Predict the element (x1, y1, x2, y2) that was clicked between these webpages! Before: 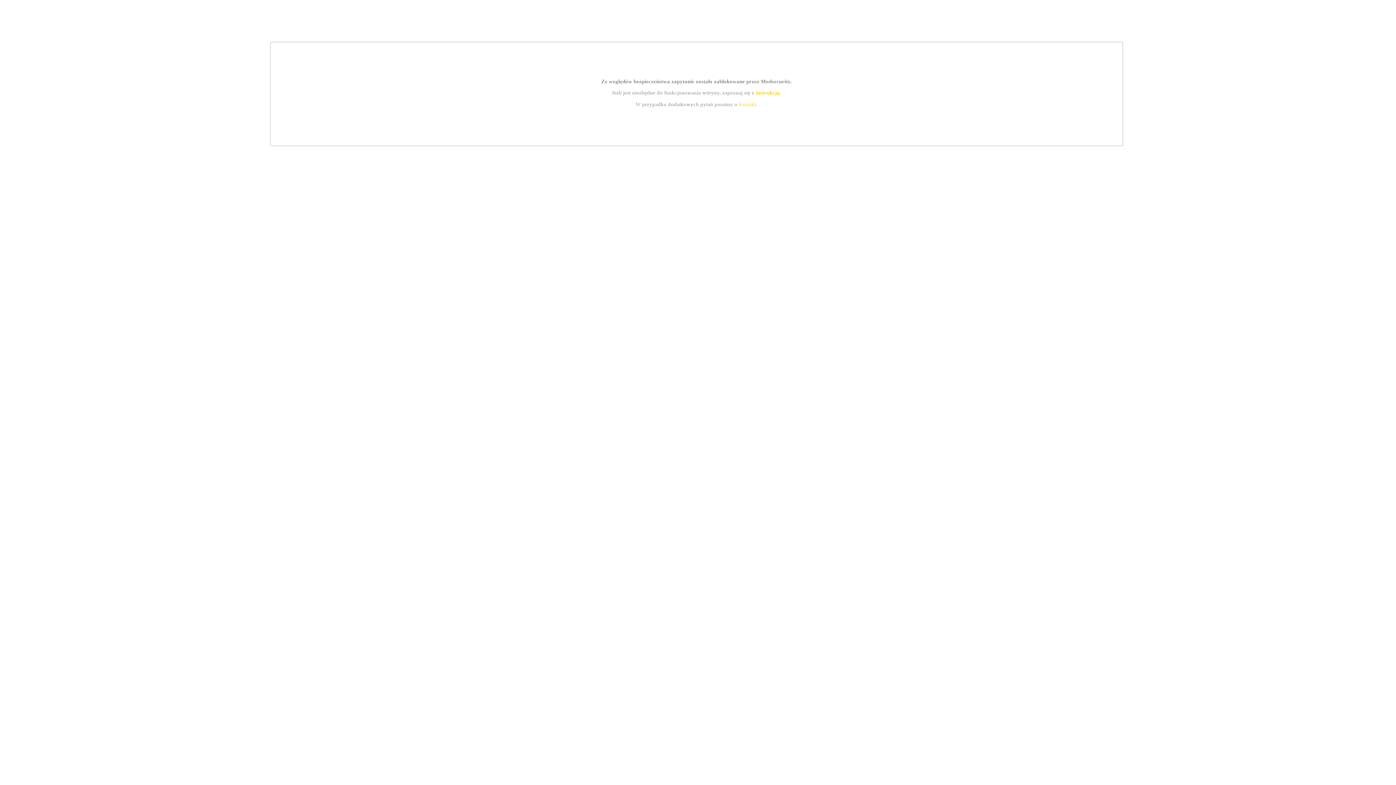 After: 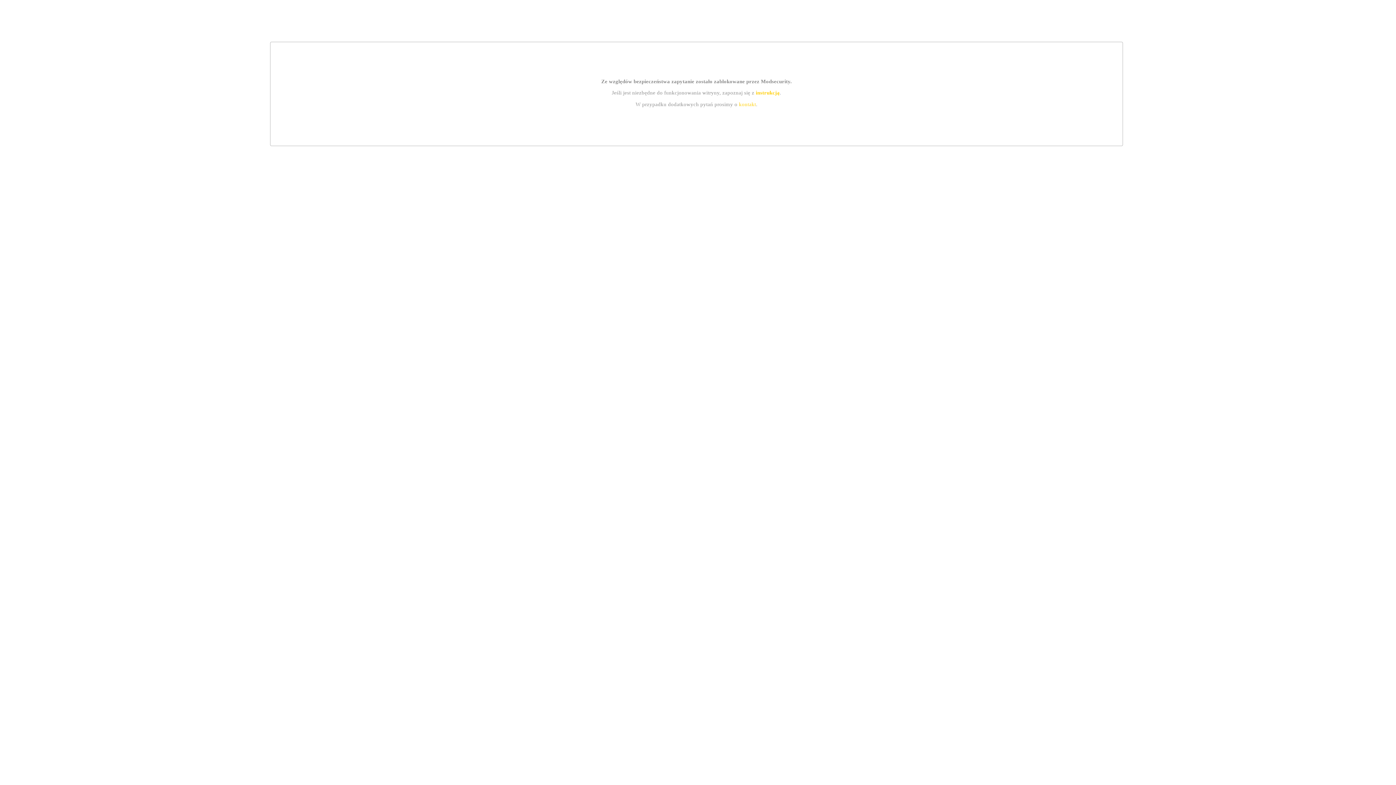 Action: bbox: (755, 89, 779, 95) label: instrukcją